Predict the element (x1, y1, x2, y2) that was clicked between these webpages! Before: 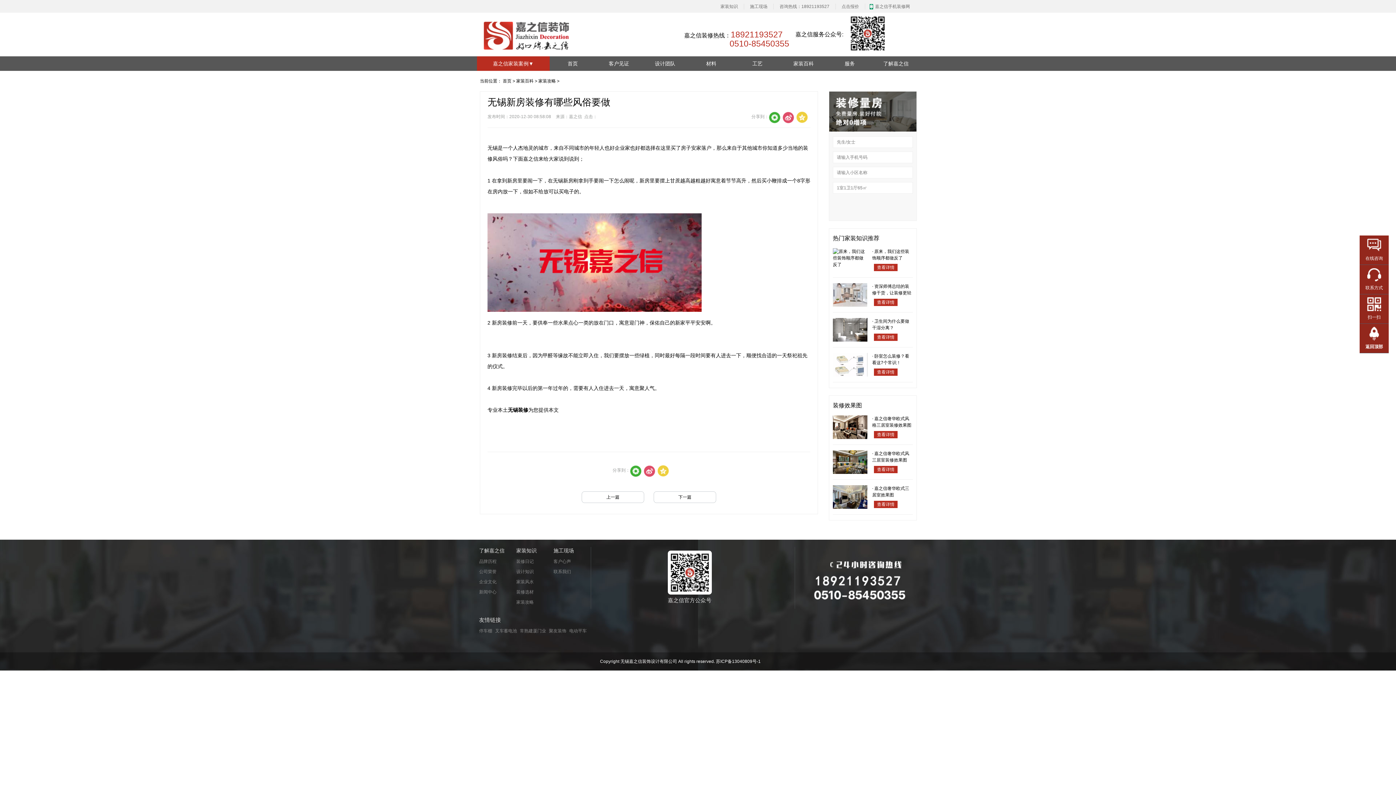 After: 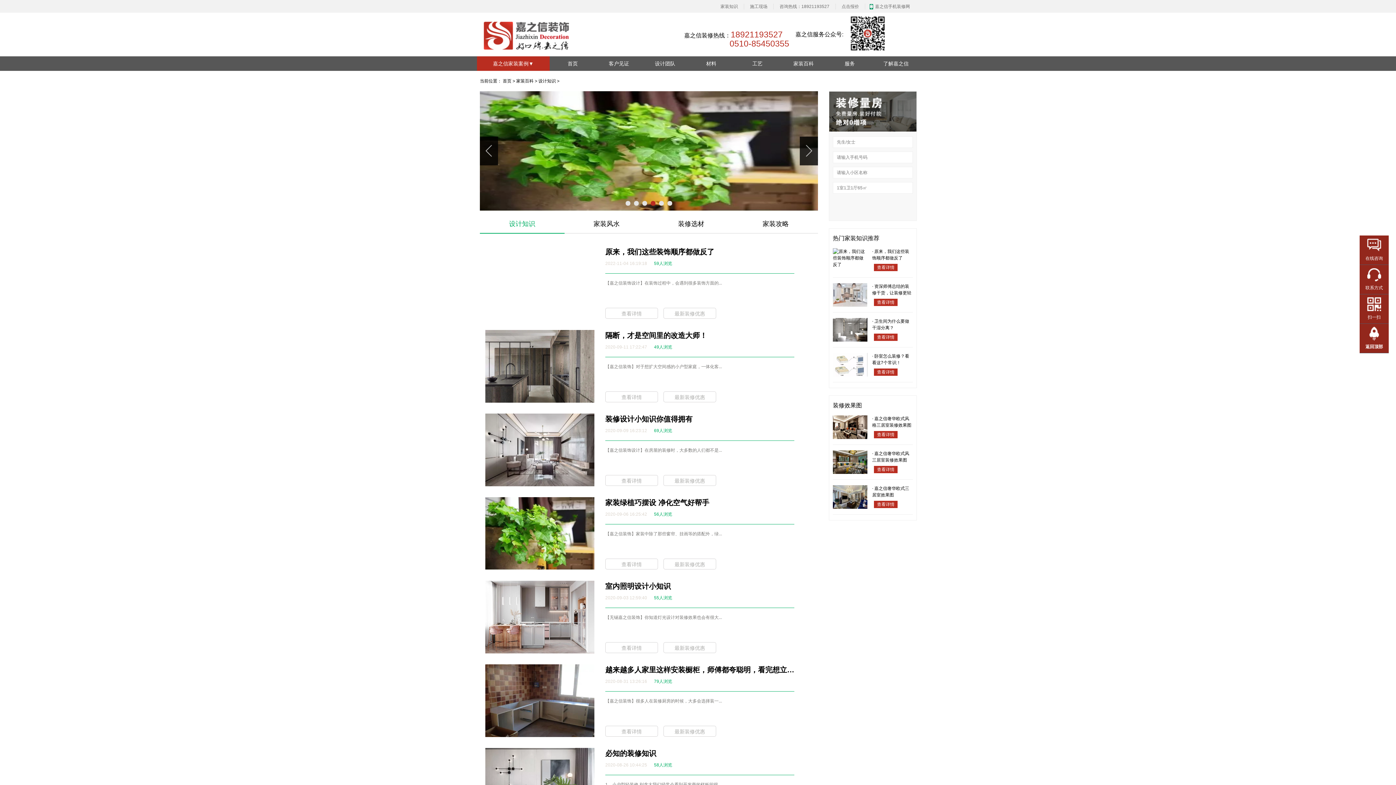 Action: bbox: (516, 548, 536, 553) label: 家装知识